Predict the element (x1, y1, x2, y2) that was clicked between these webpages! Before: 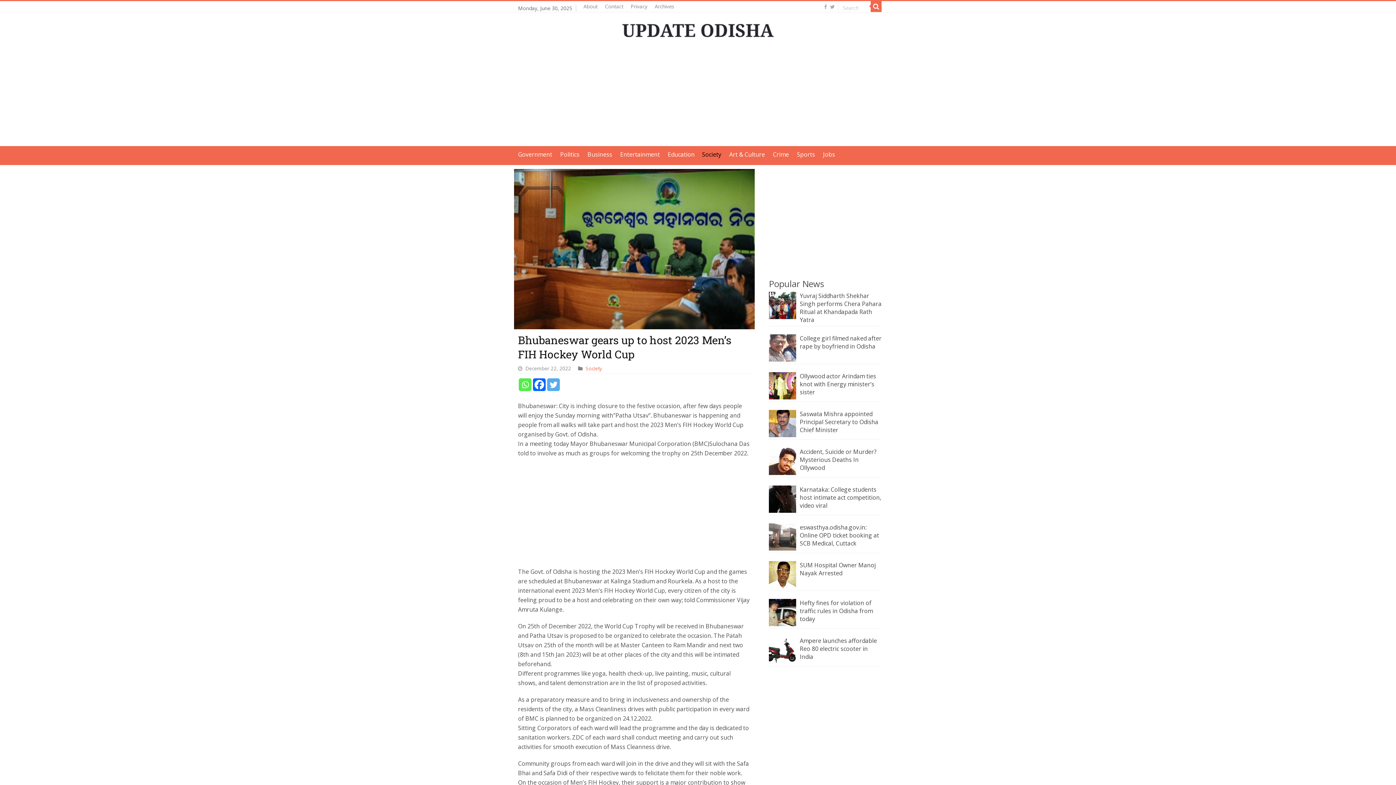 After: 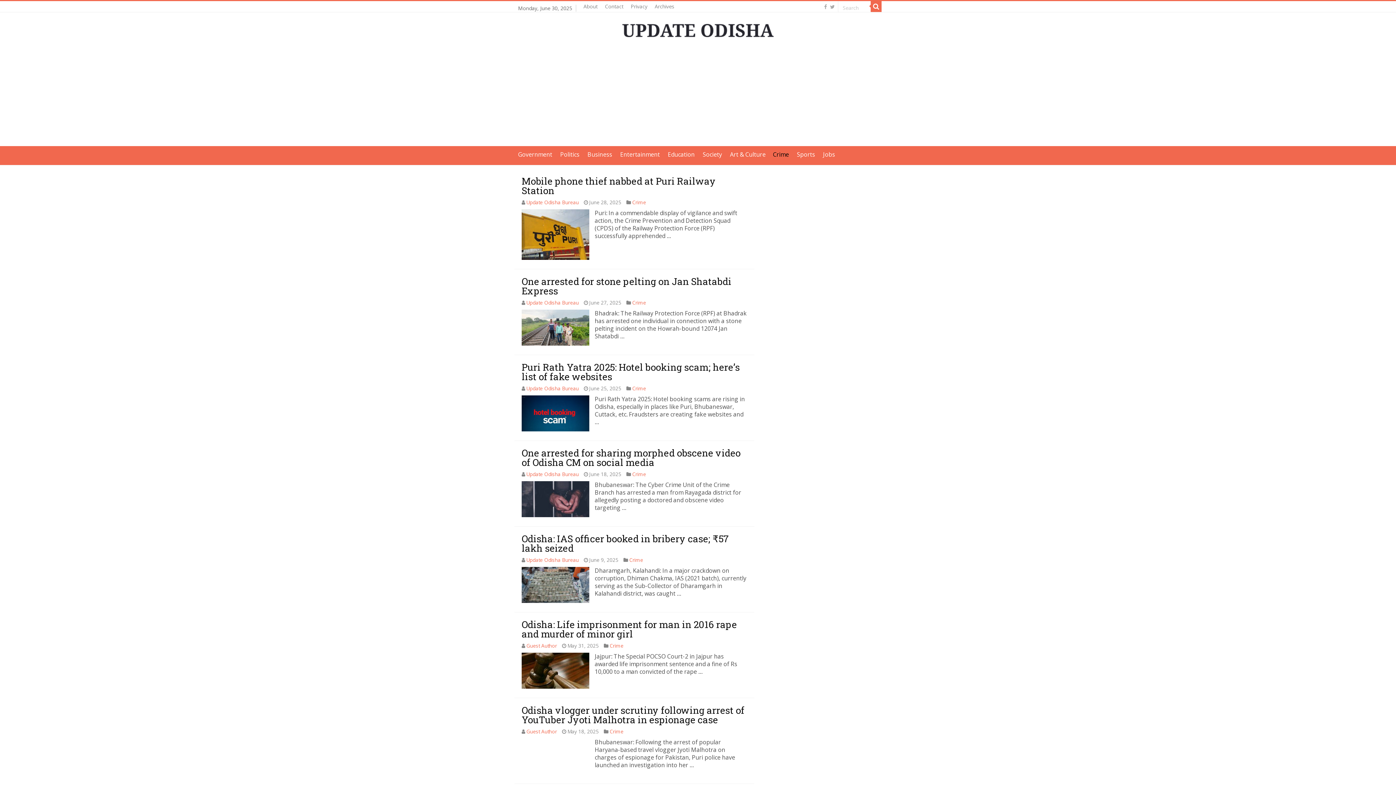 Action: bbox: (769, 146, 792, 161) label: Crime